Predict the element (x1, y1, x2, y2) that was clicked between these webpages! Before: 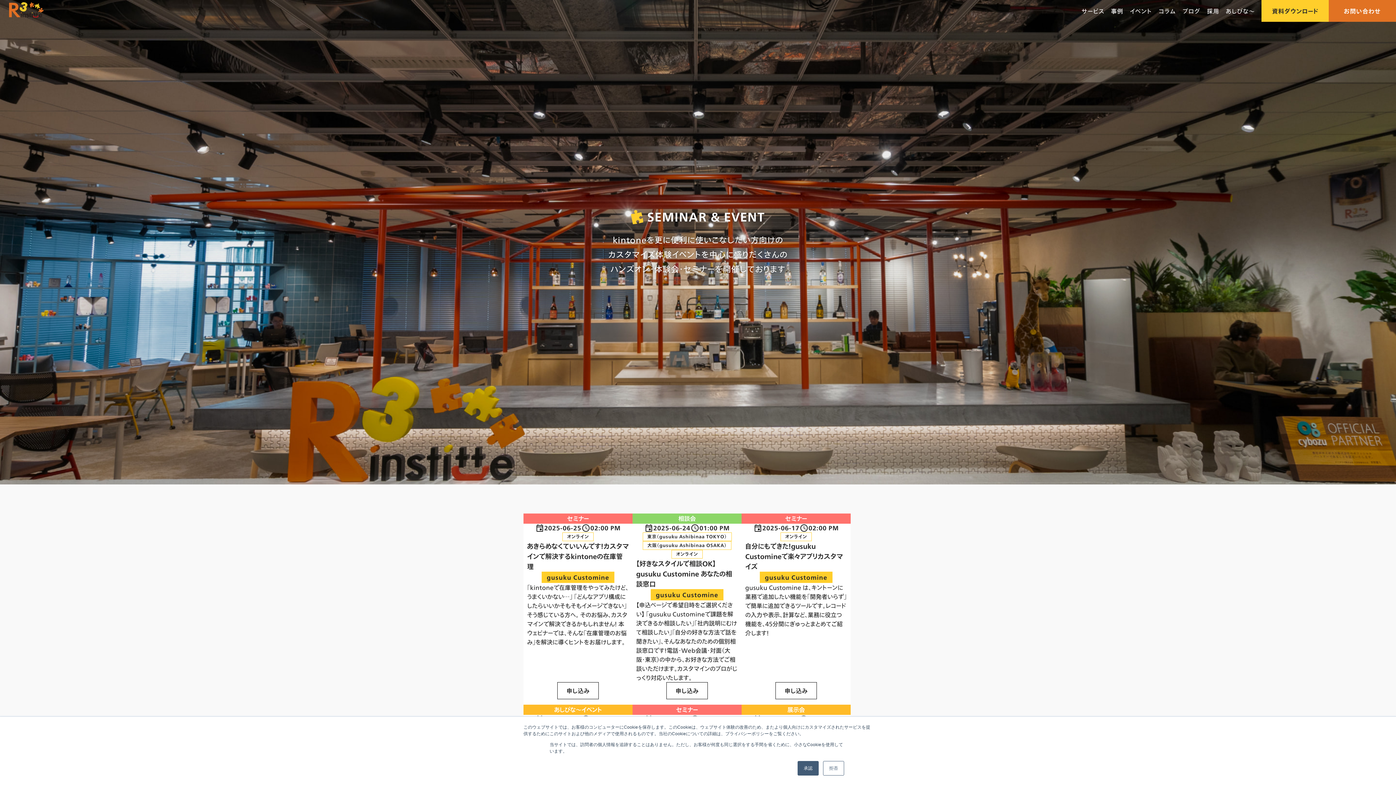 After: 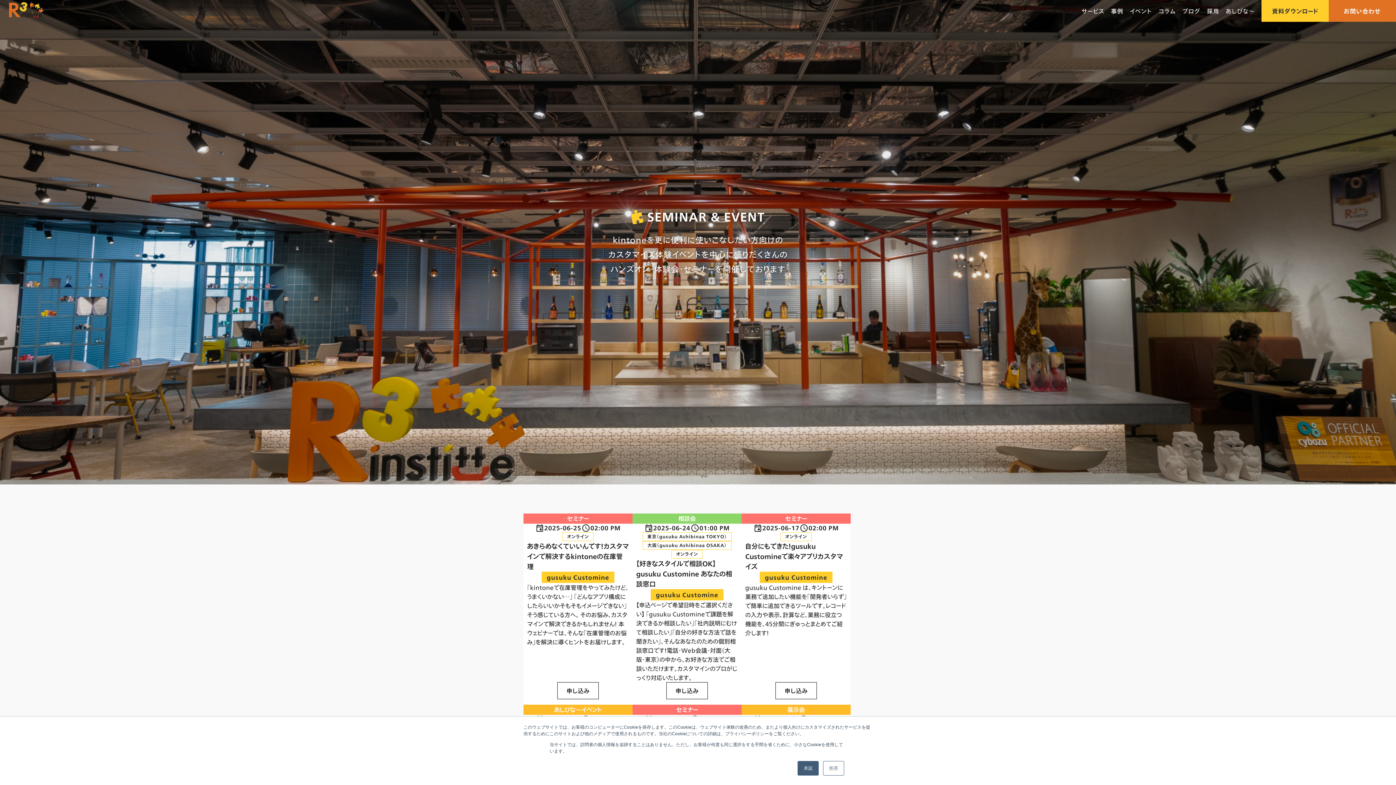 Action: bbox: (557, 682, 598, 699) label: 申し込み